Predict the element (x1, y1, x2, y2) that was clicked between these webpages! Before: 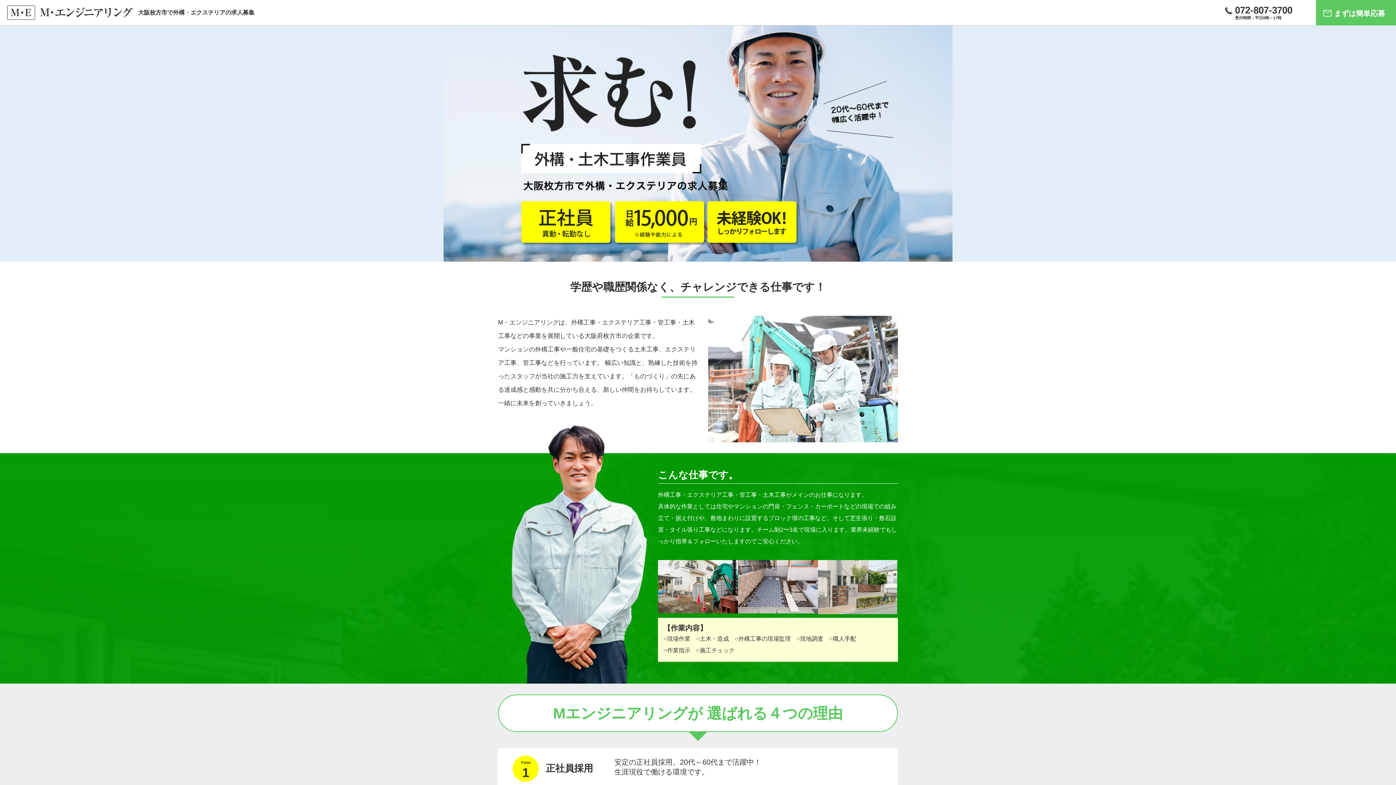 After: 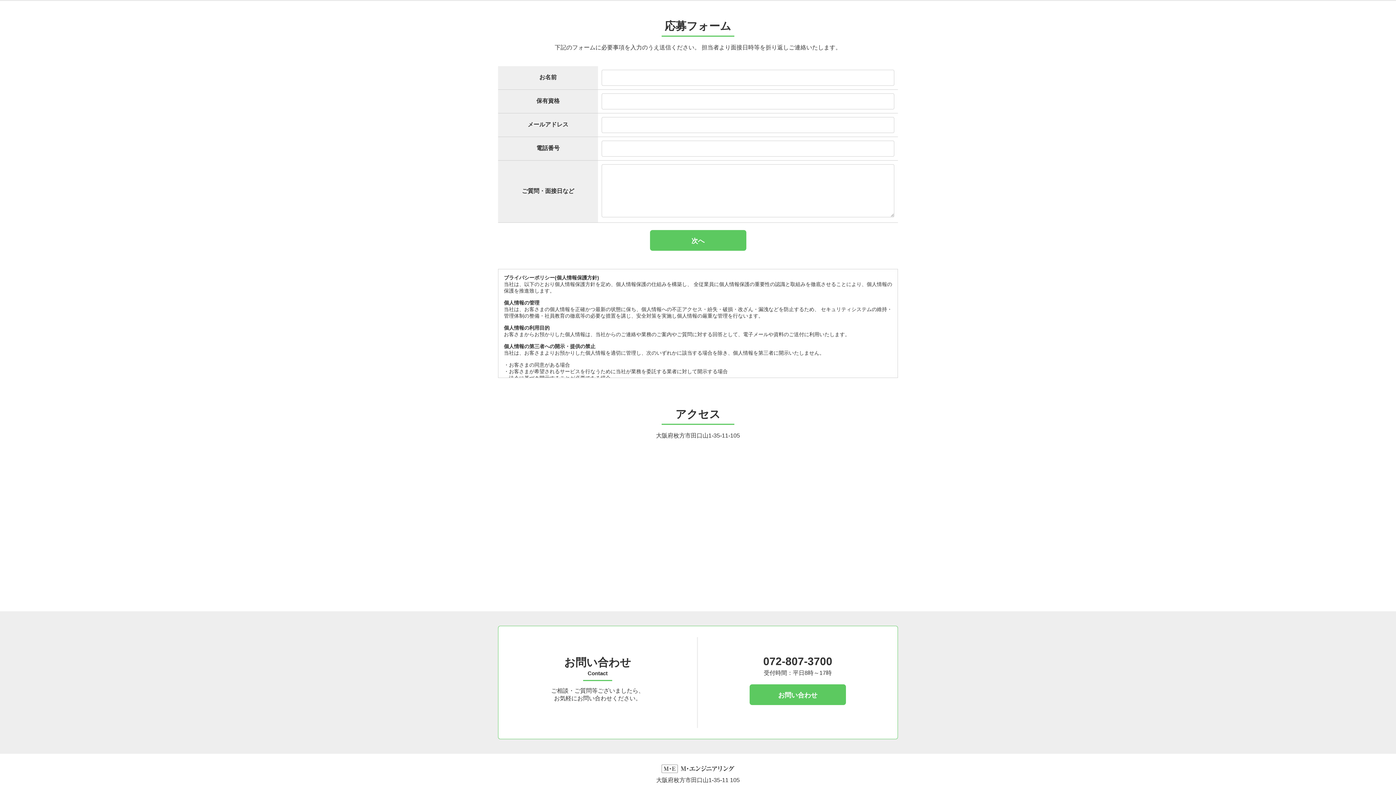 Action: label: まずは簡単応募 bbox: (1316, 0, 1396, 25)